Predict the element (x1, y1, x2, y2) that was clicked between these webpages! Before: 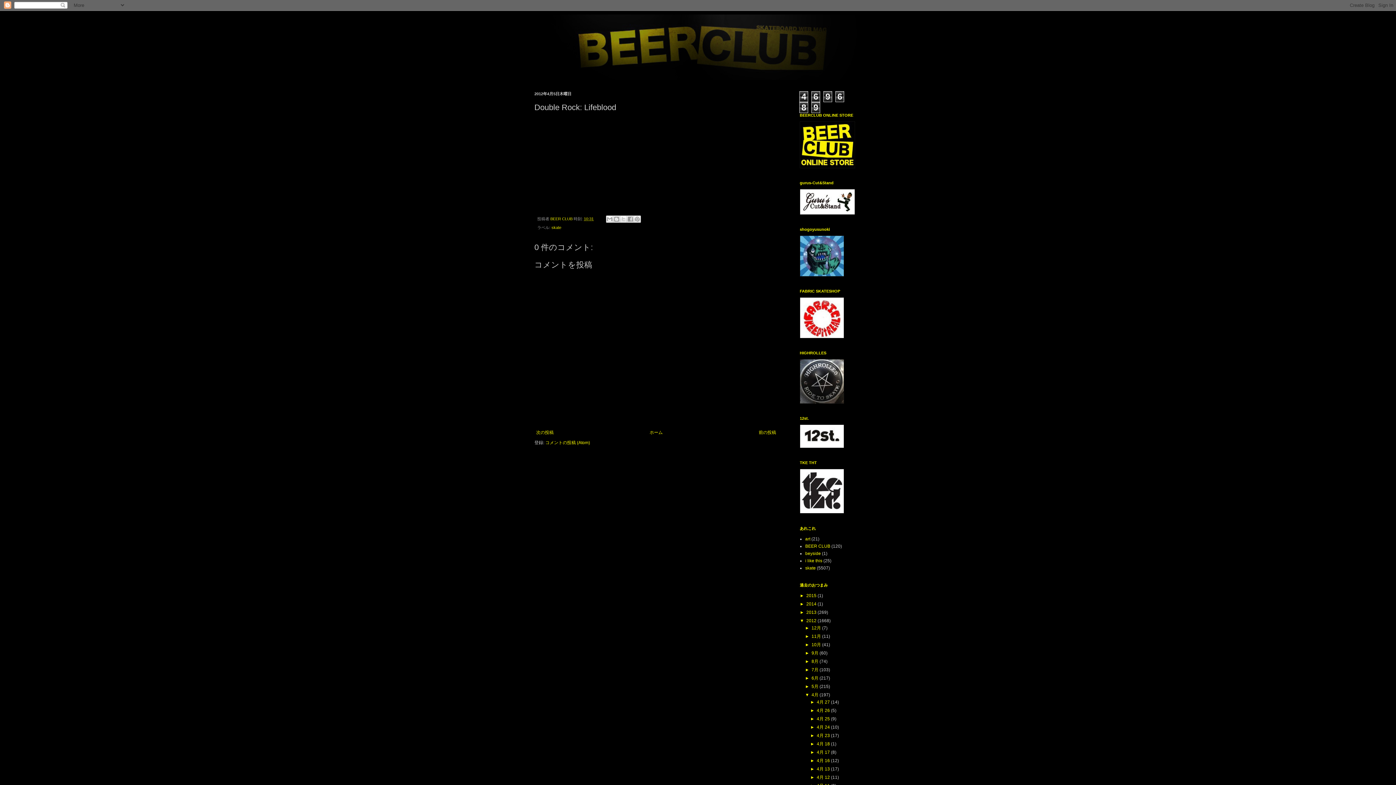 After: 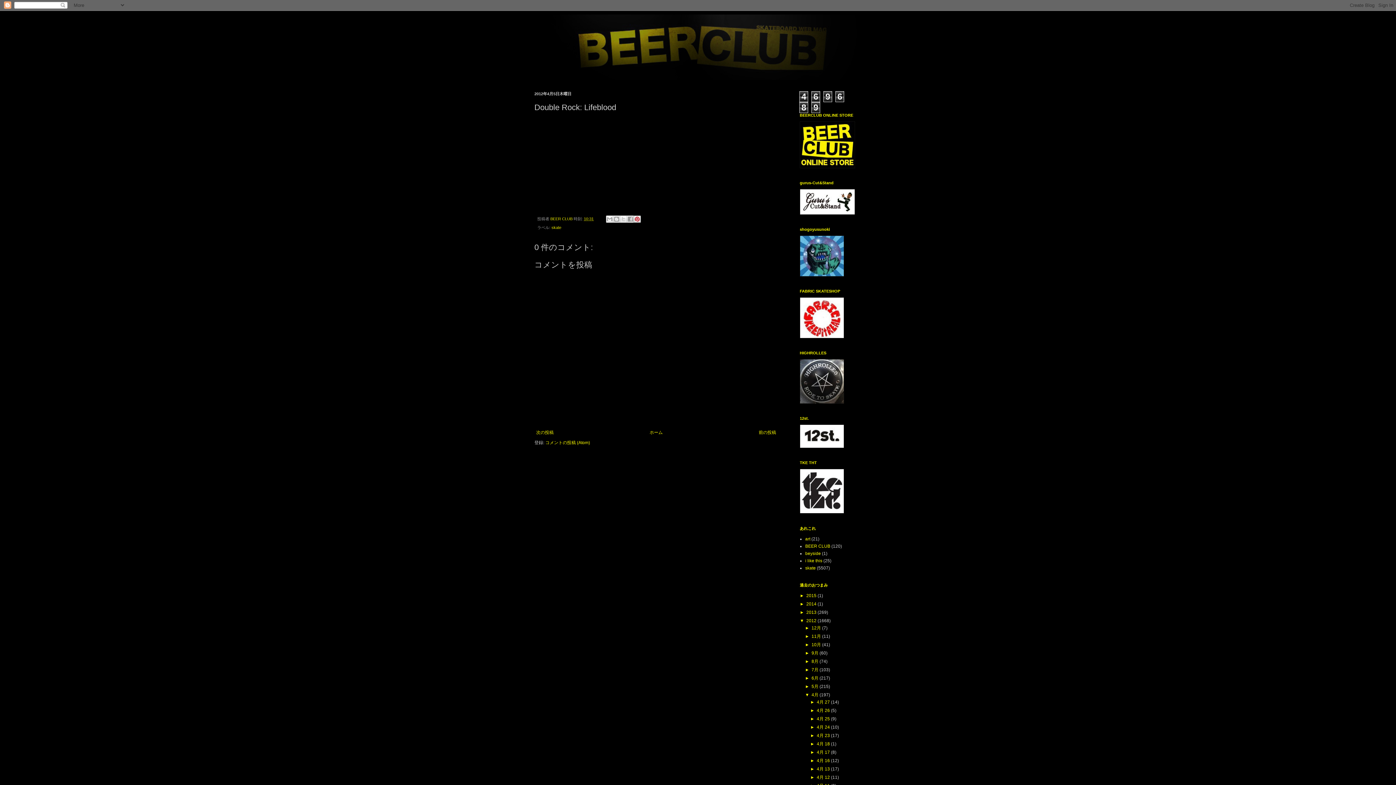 Action: label: Pinterest に共有 bbox: (633, 215, 641, 222)